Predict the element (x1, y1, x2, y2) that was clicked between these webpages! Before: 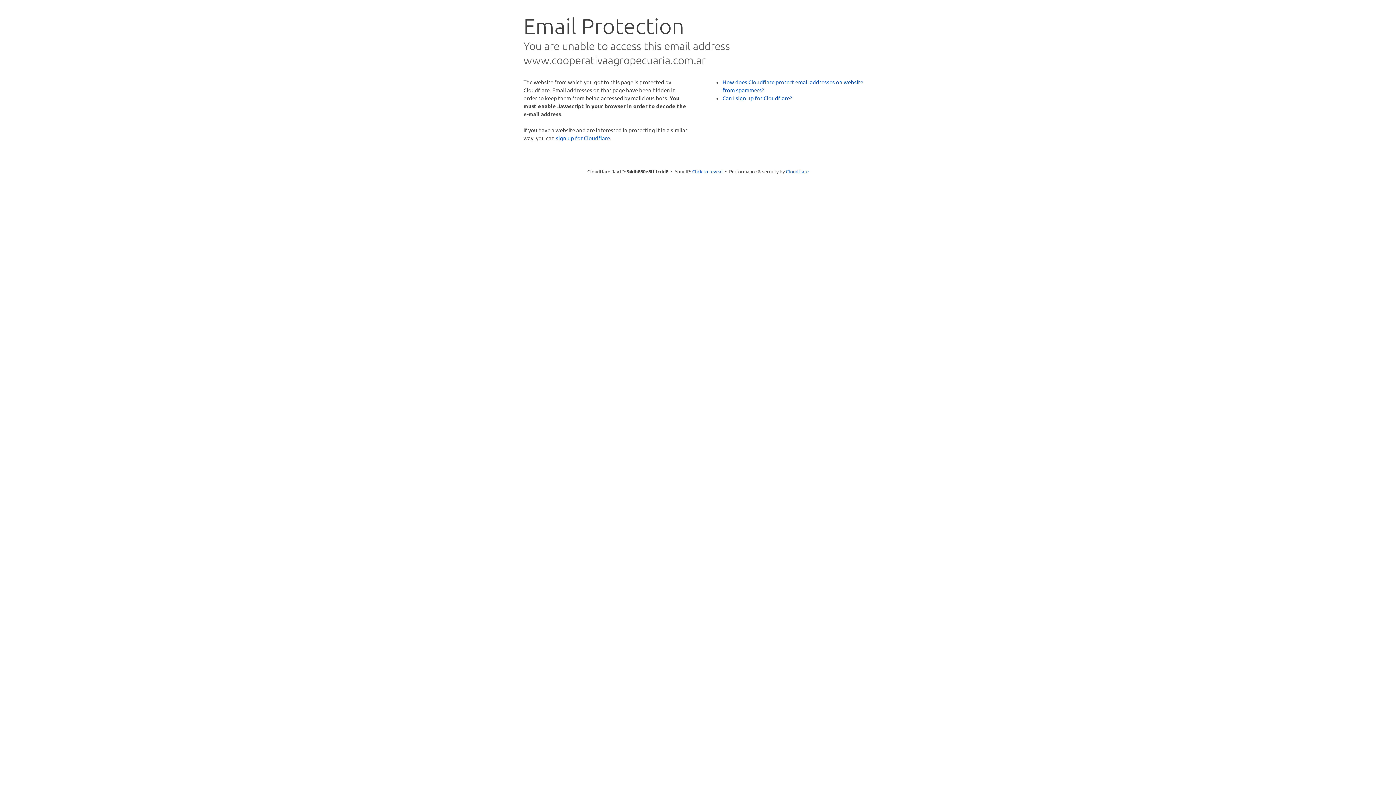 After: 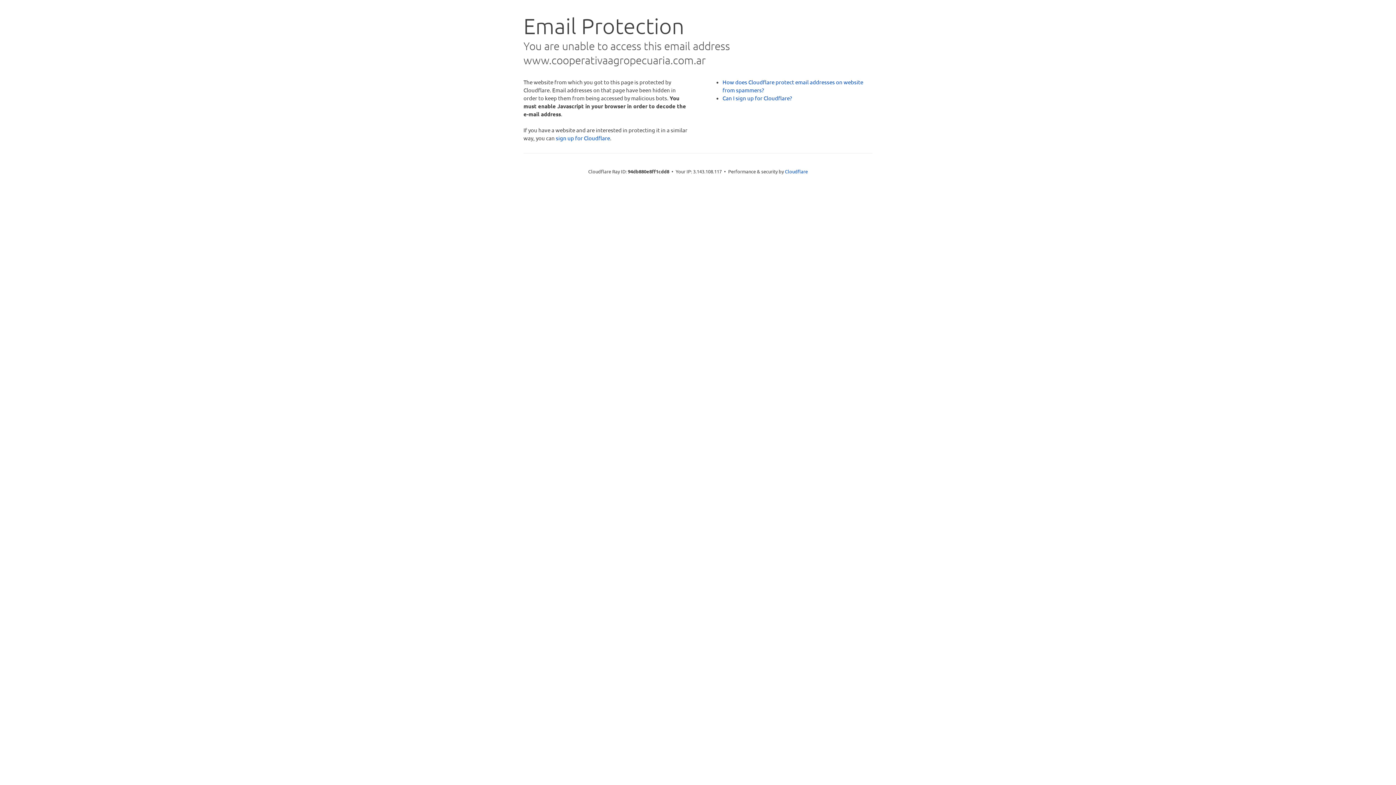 Action: bbox: (692, 168, 722, 175) label: Click to reveal